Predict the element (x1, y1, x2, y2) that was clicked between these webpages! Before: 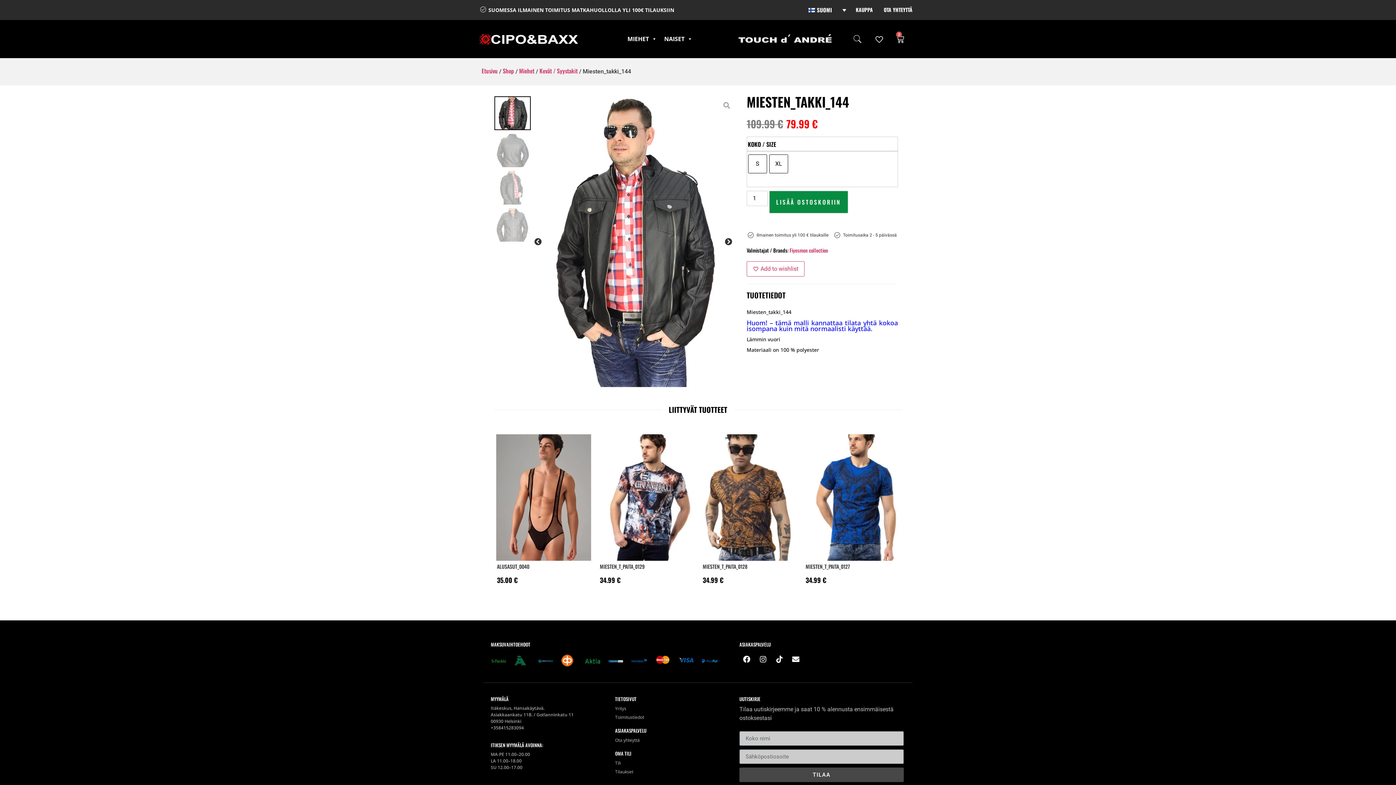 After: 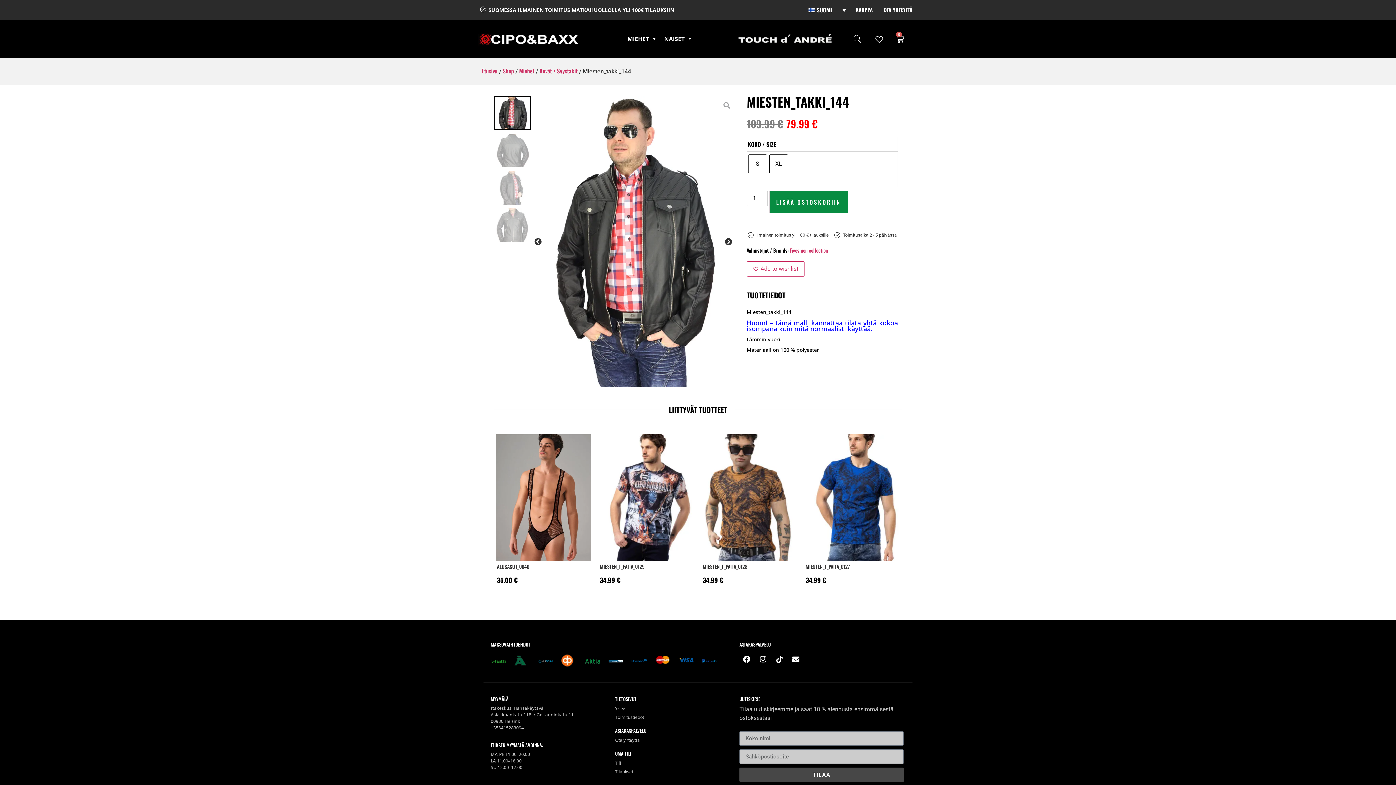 Action: bbox: (654, 654, 670, 667)